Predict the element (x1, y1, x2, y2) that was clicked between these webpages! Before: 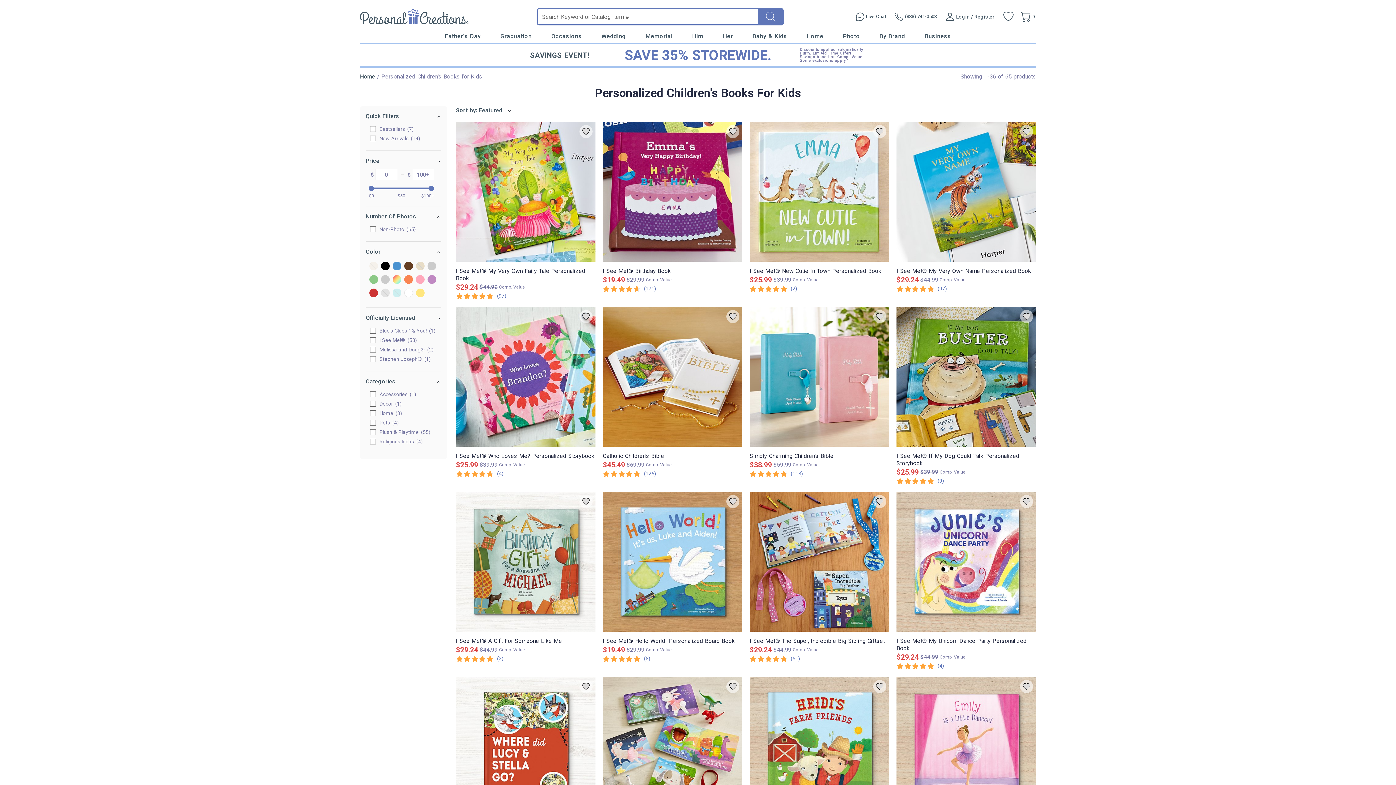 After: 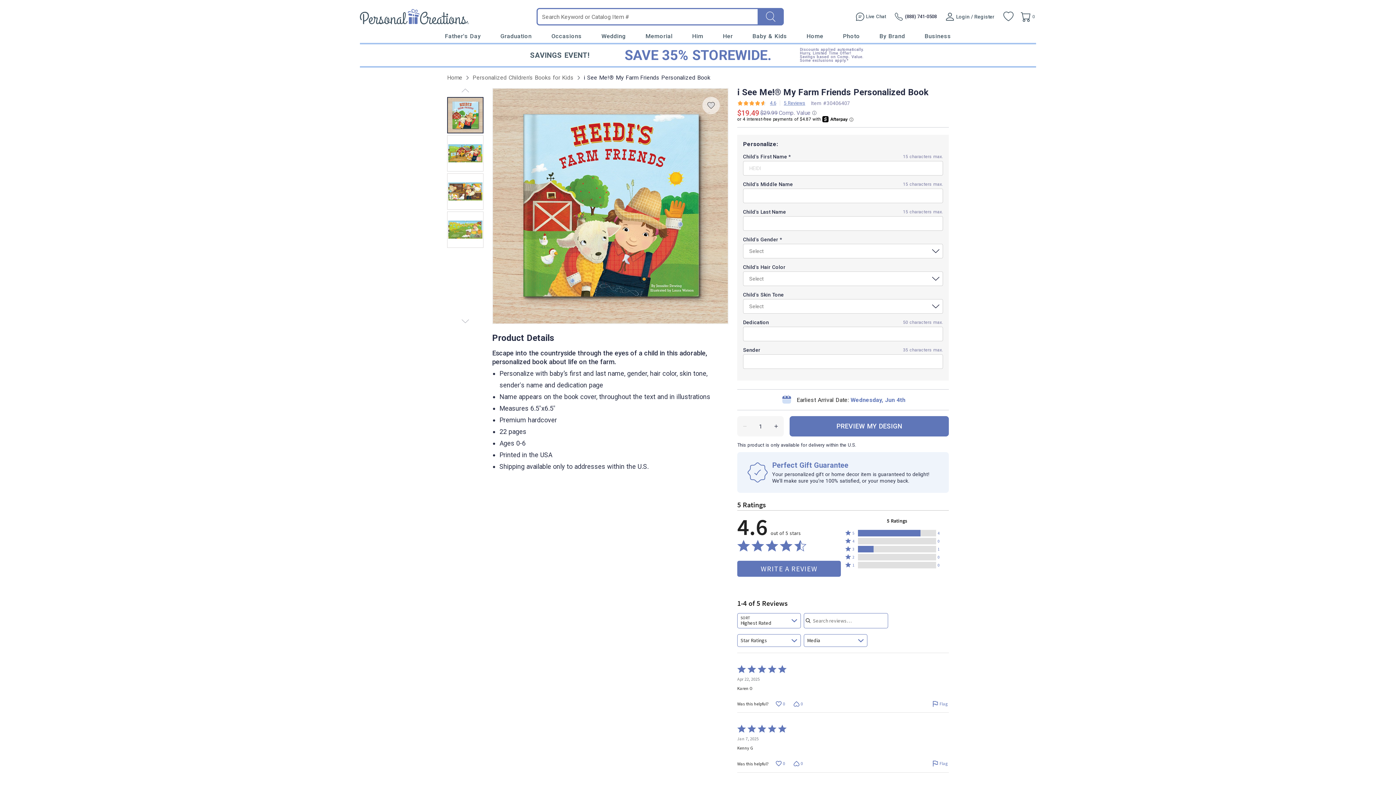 Action: bbox: (749, 677, 889, 817)